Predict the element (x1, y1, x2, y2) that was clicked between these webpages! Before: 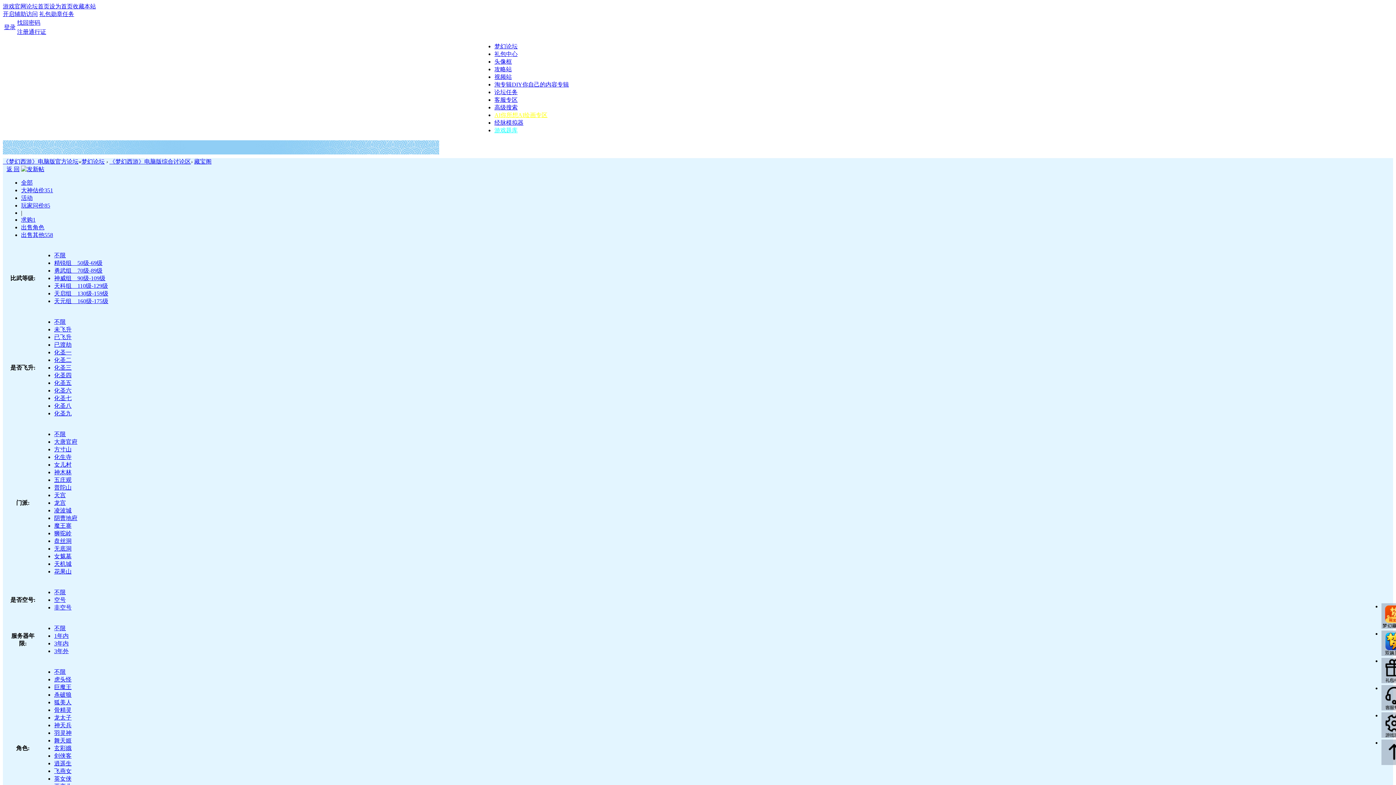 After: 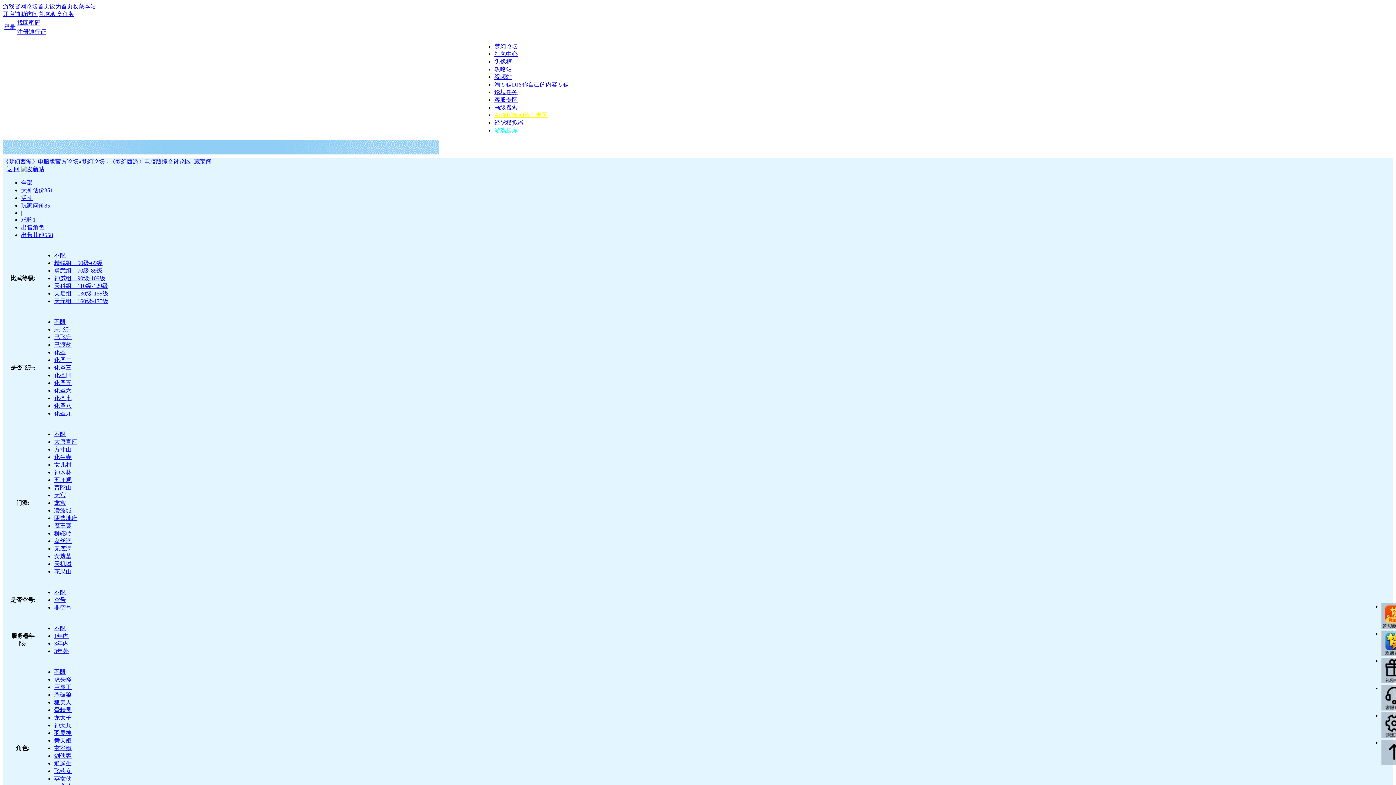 Action: bbox: (54, 380, 71, 386) label: 化圣五